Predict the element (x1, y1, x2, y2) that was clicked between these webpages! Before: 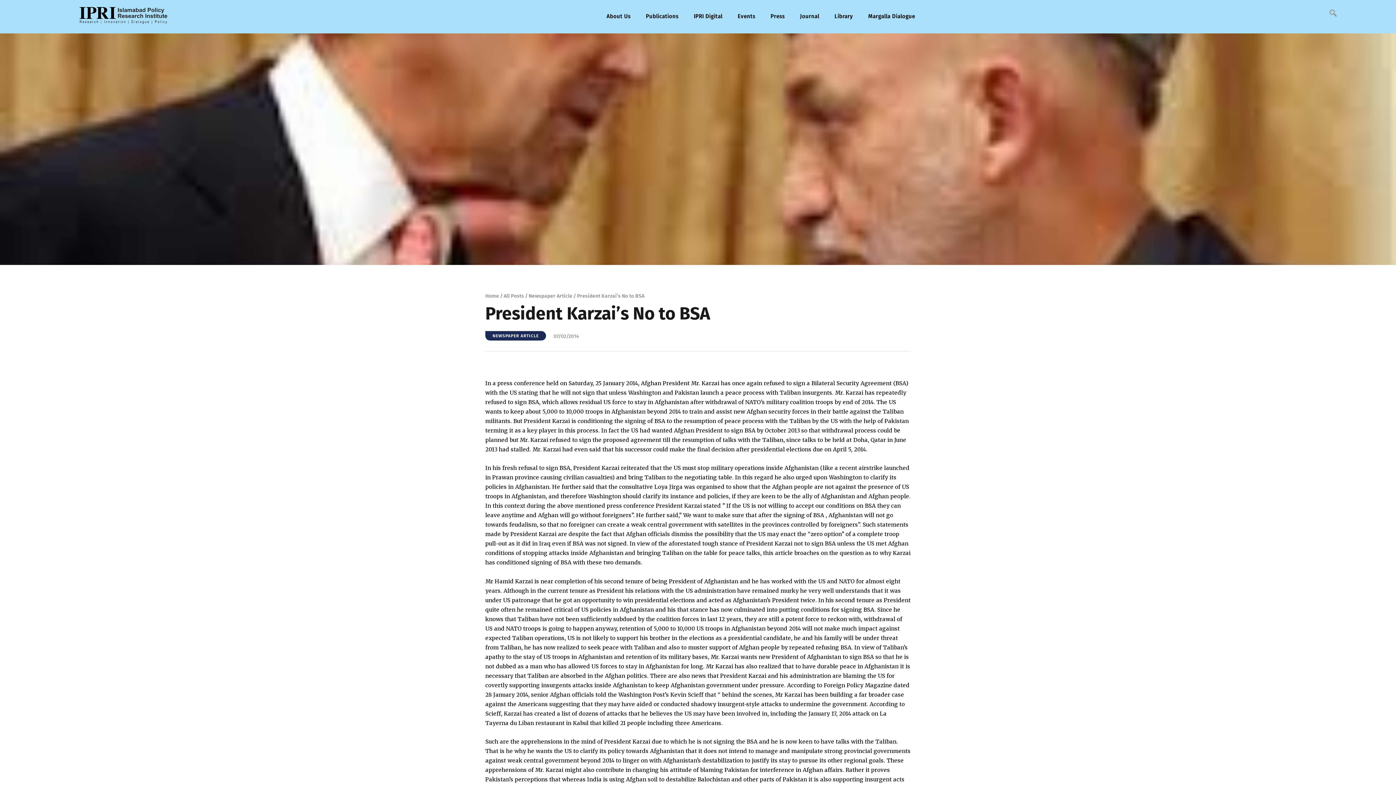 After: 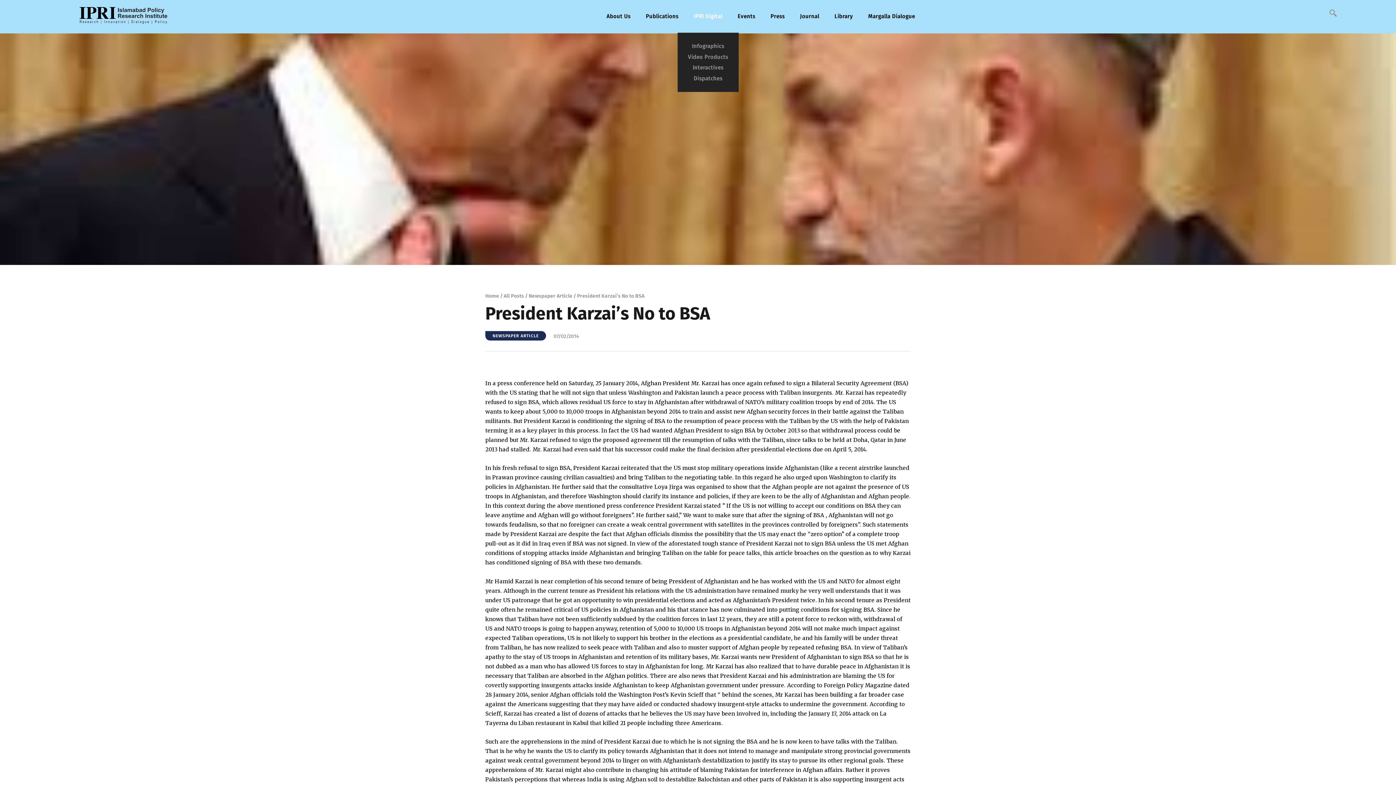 Action: bbox: (686, 7, 730, 25) label: IPRI Digital